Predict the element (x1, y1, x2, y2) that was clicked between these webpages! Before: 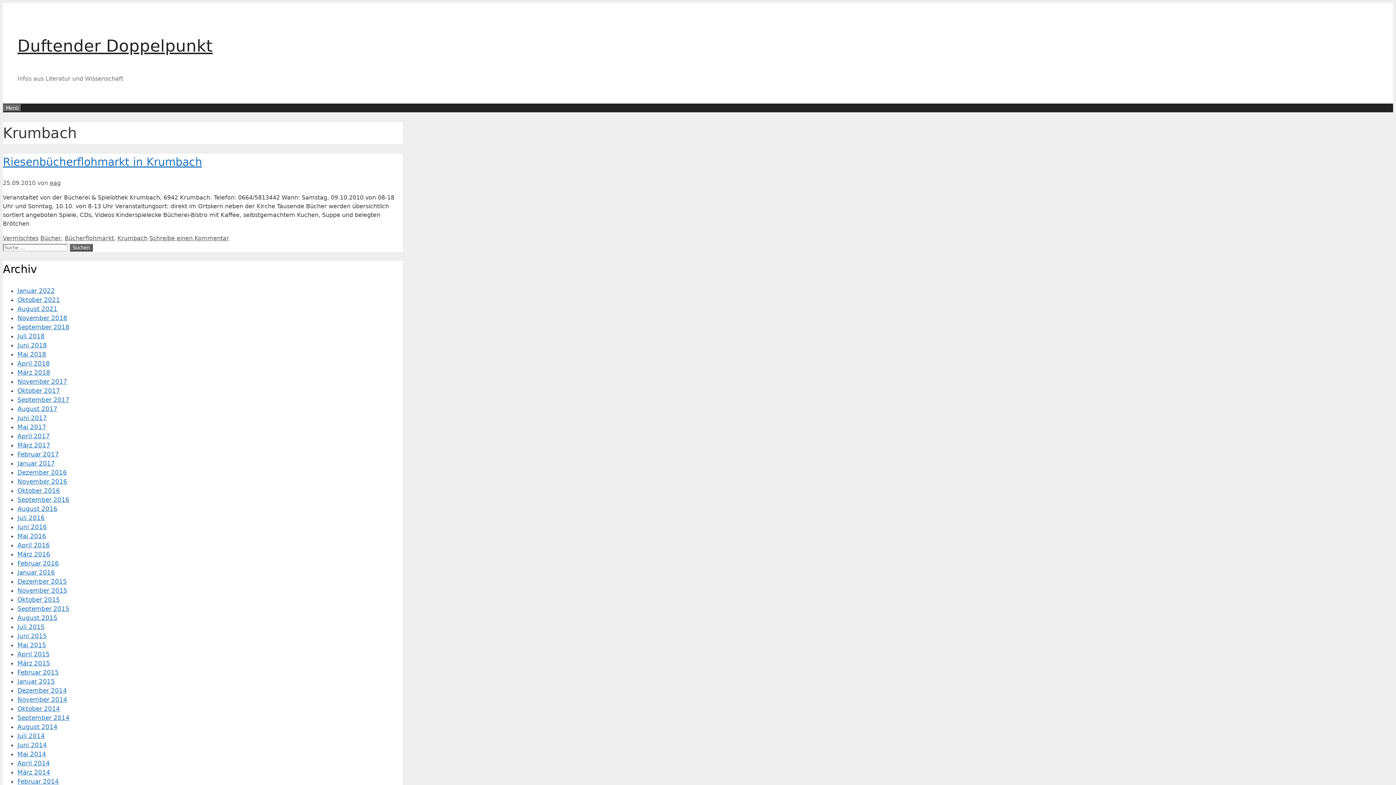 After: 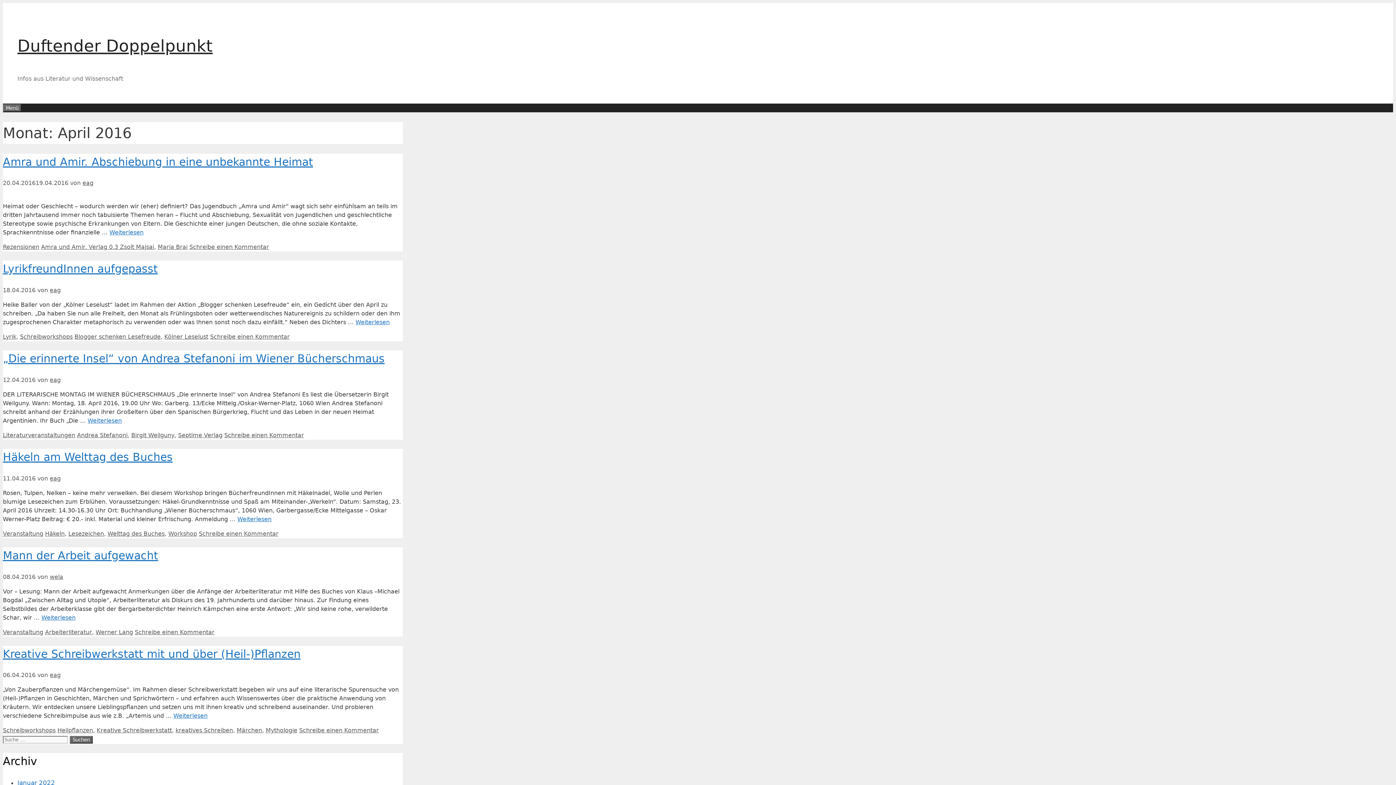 Action: label: April 2016 bbox: (17, 541, 49, 549)